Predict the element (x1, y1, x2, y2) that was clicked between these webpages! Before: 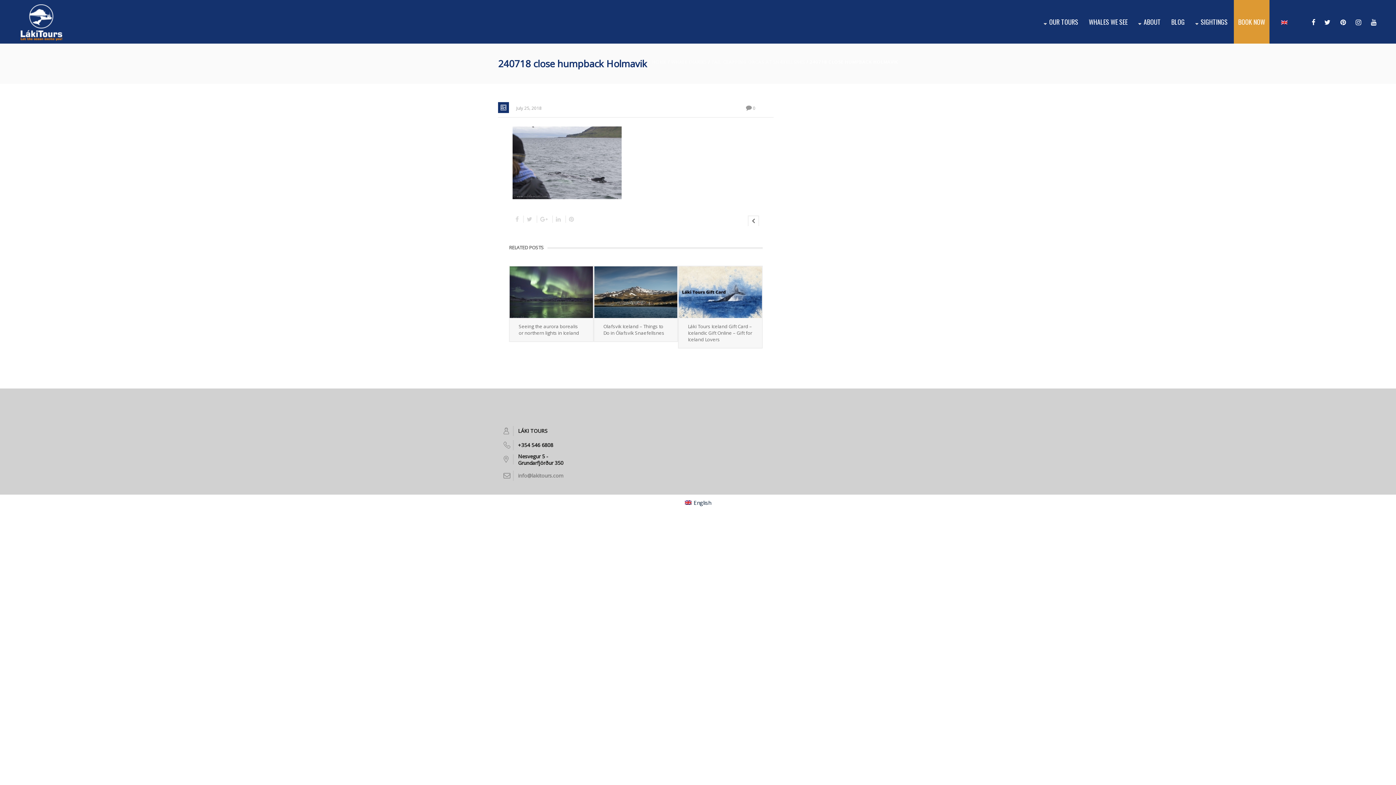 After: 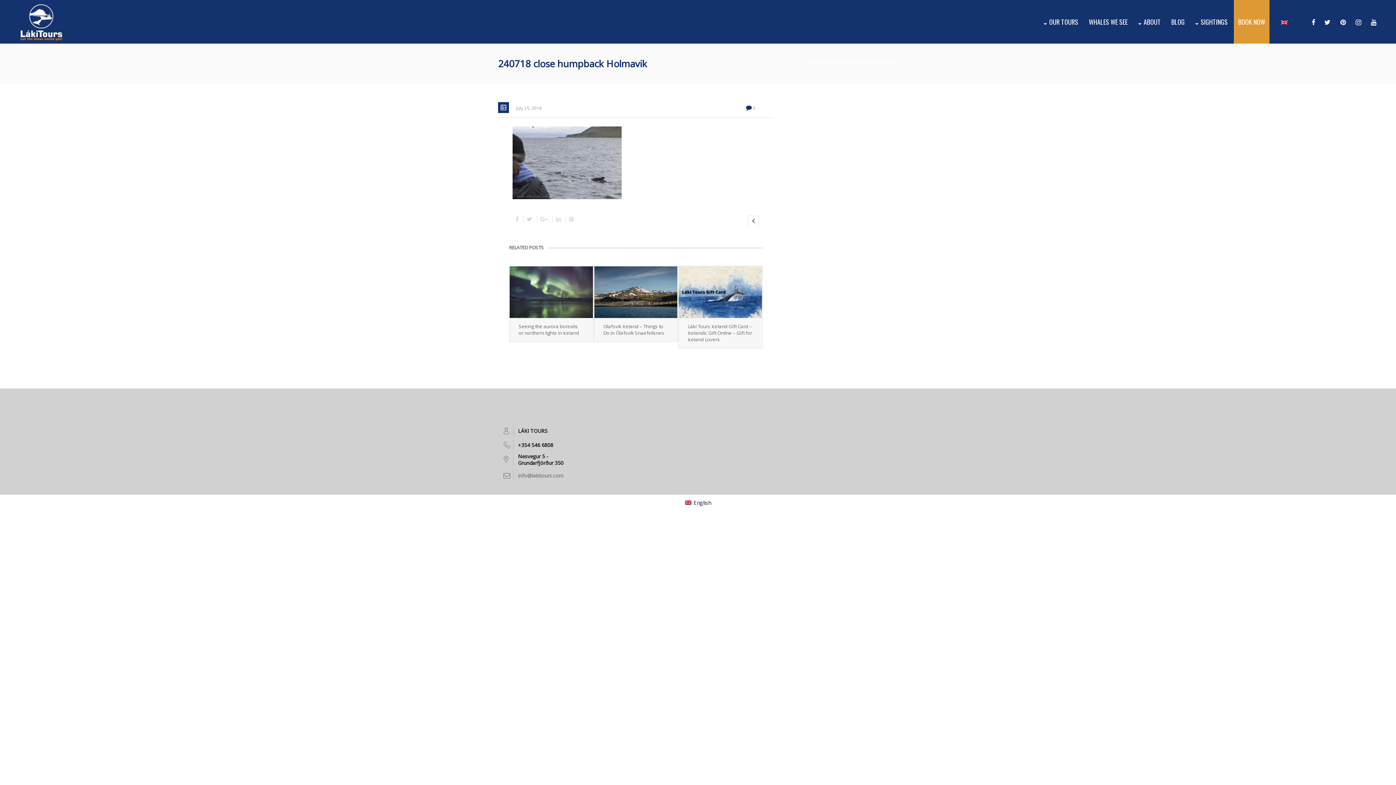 Action: bbox: (746, 104, 755, 112) label:  0